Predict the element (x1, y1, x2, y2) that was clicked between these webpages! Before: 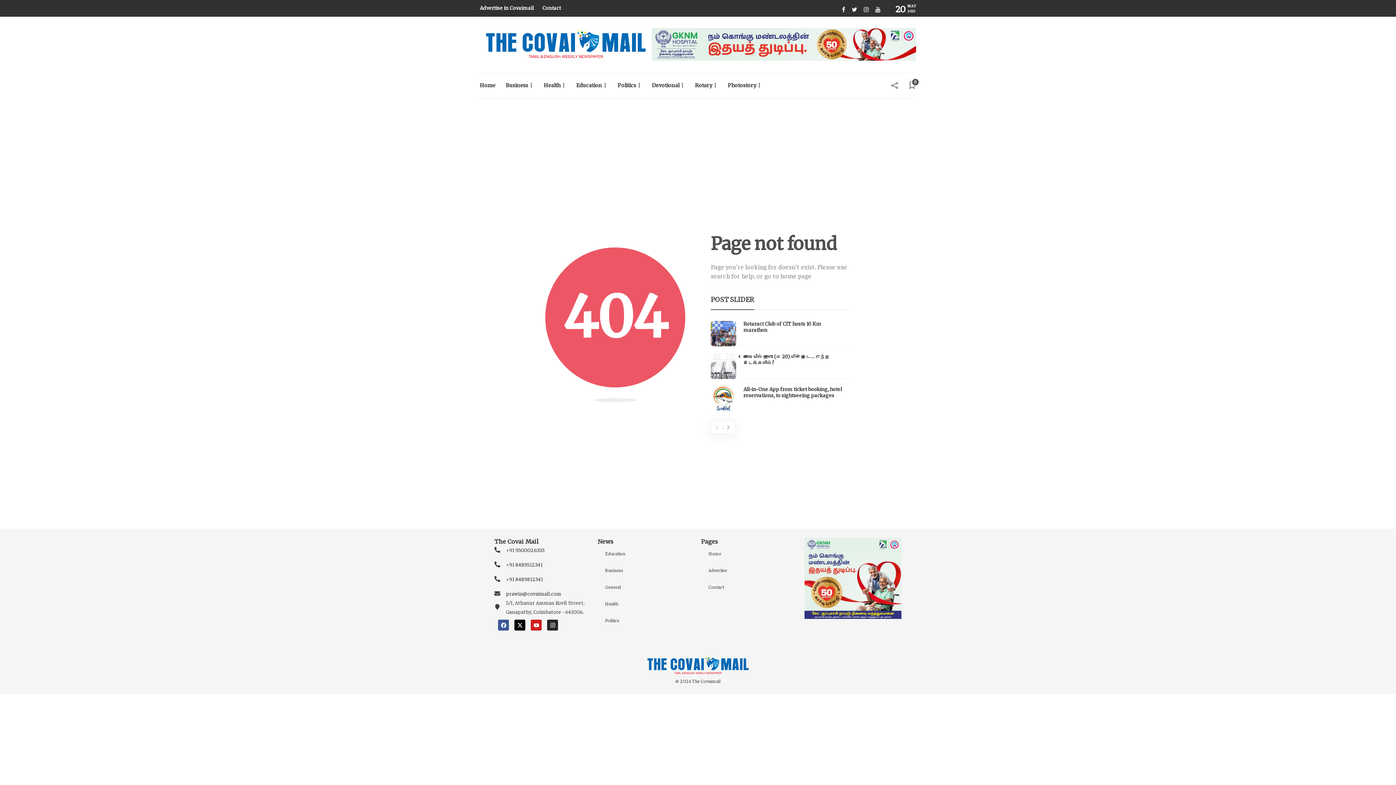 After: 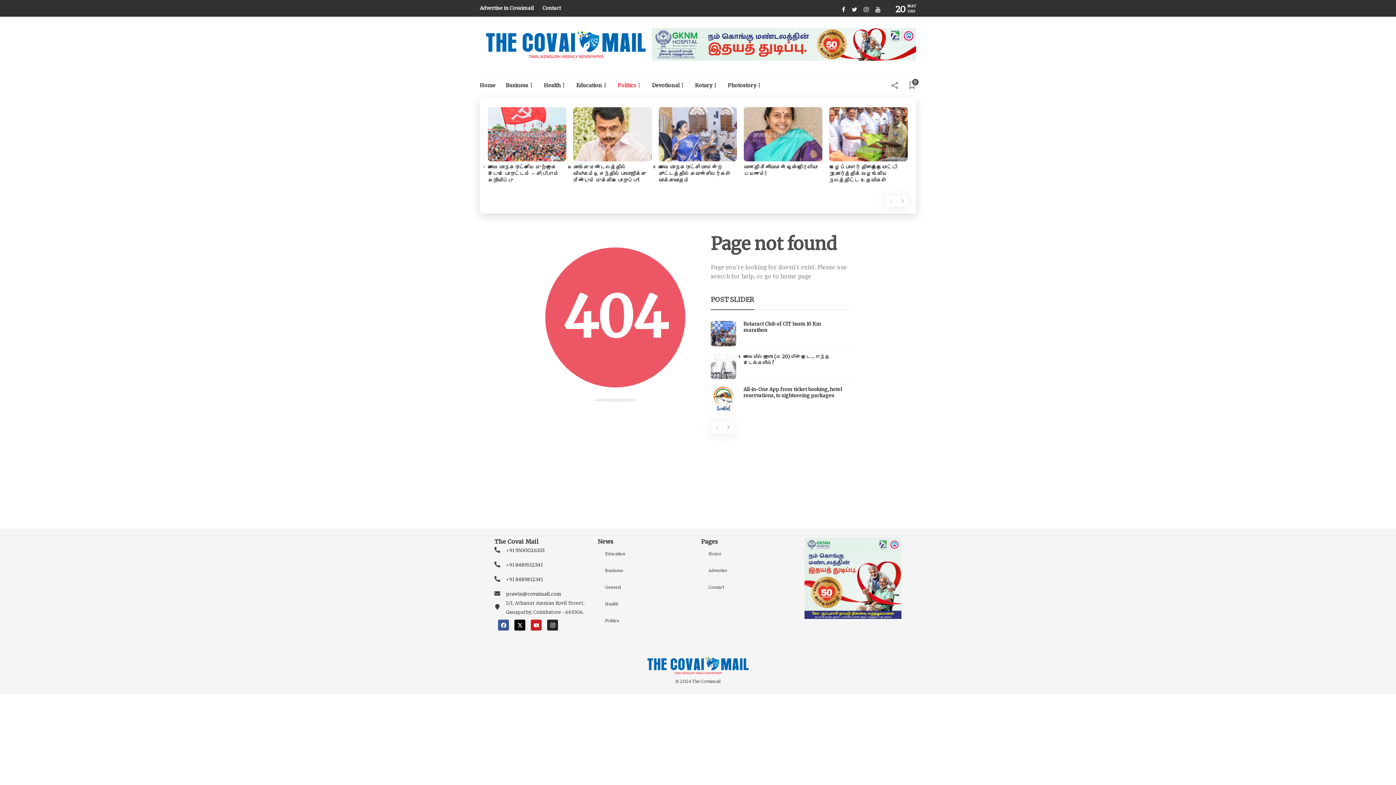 Action: label: Politics bbox: (617, 72, 641, 98)